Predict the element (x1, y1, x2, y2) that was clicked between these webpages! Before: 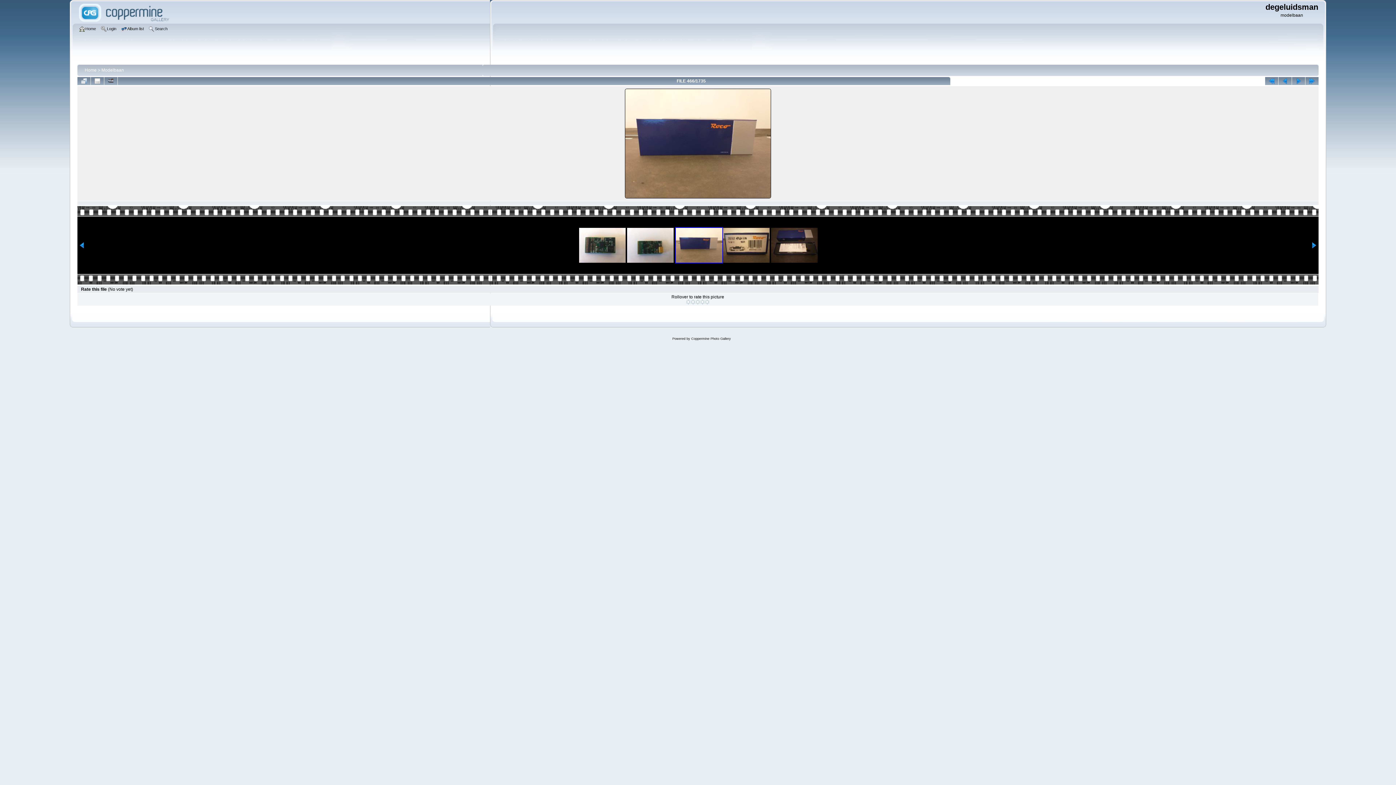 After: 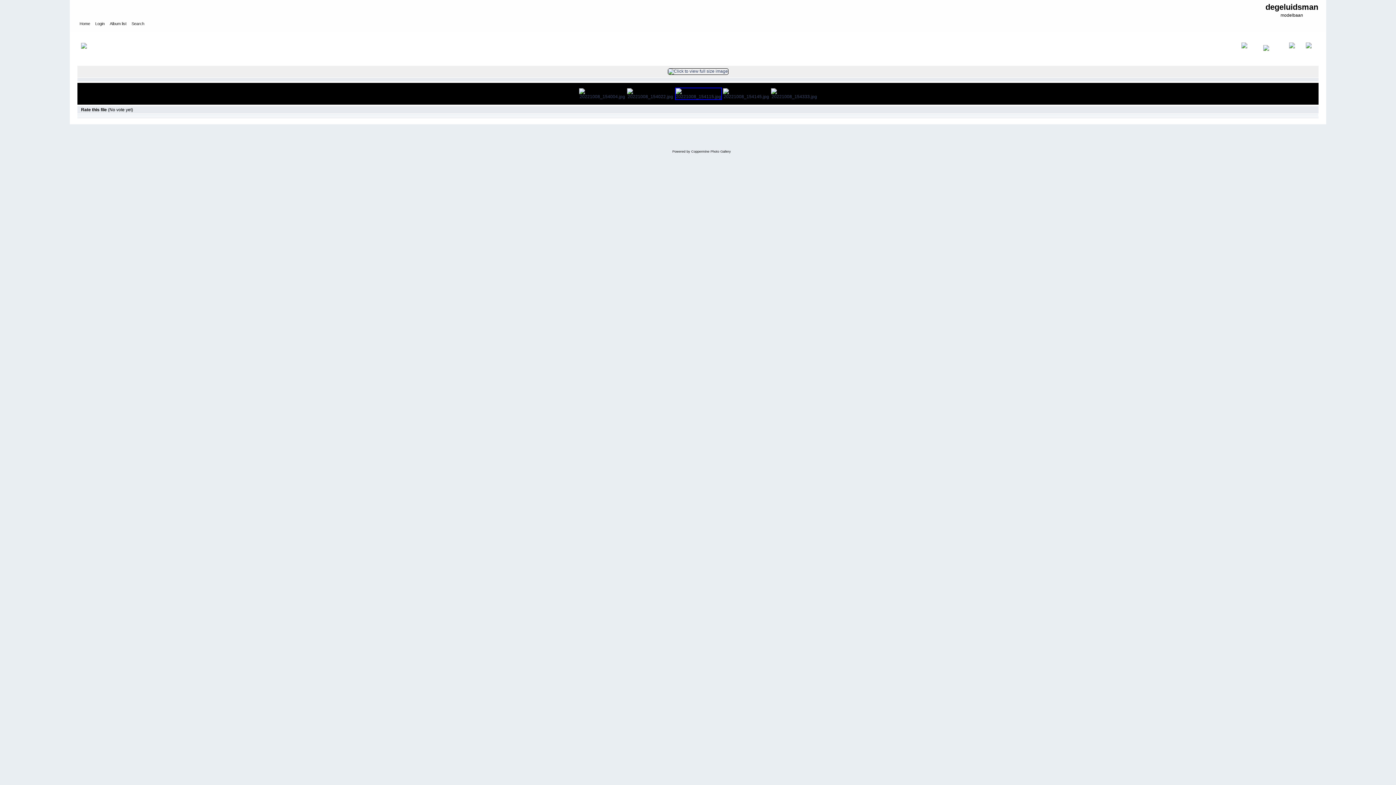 Action: bbox: (771, 228, 817, 262)